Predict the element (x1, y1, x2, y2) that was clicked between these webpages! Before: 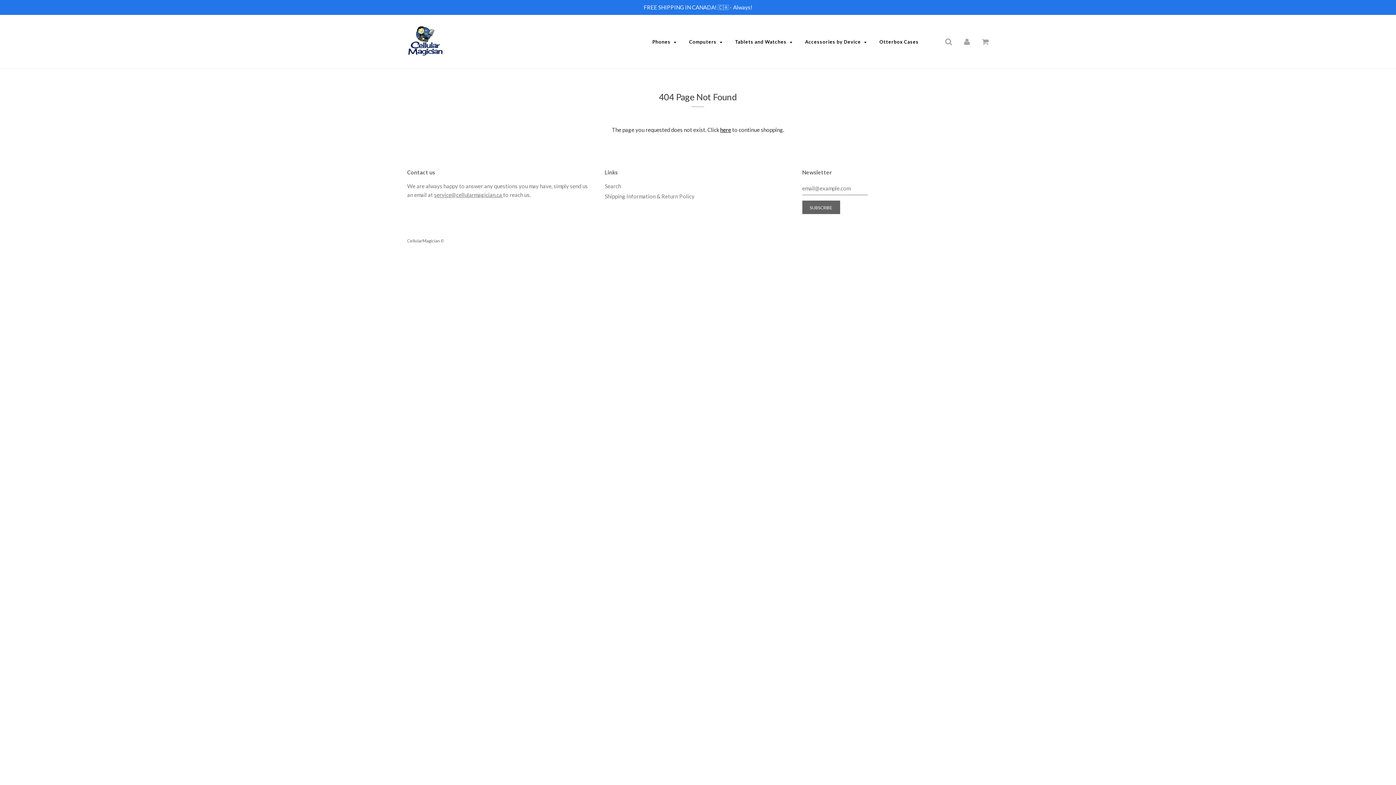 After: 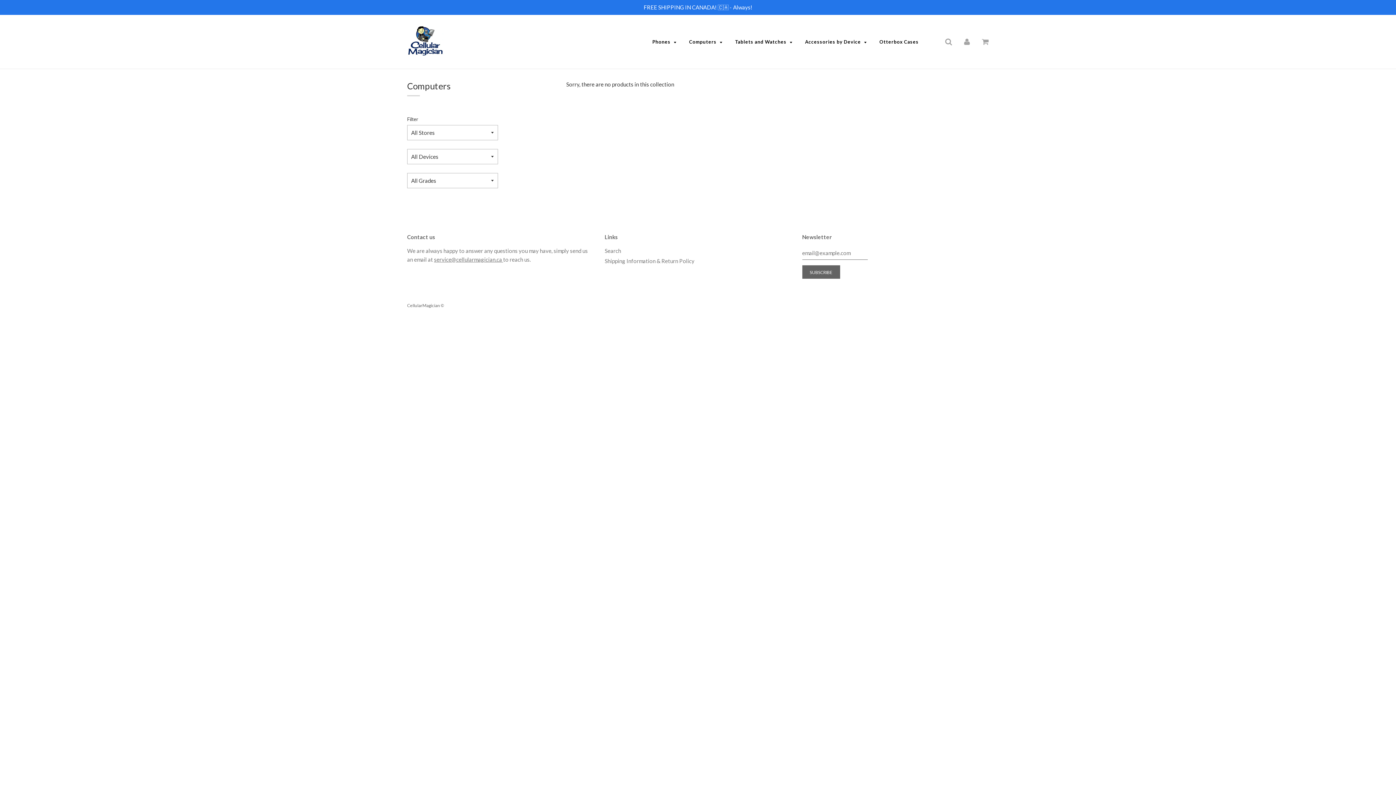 Action: bbox: (683, 33, 728, 50) label: Computers